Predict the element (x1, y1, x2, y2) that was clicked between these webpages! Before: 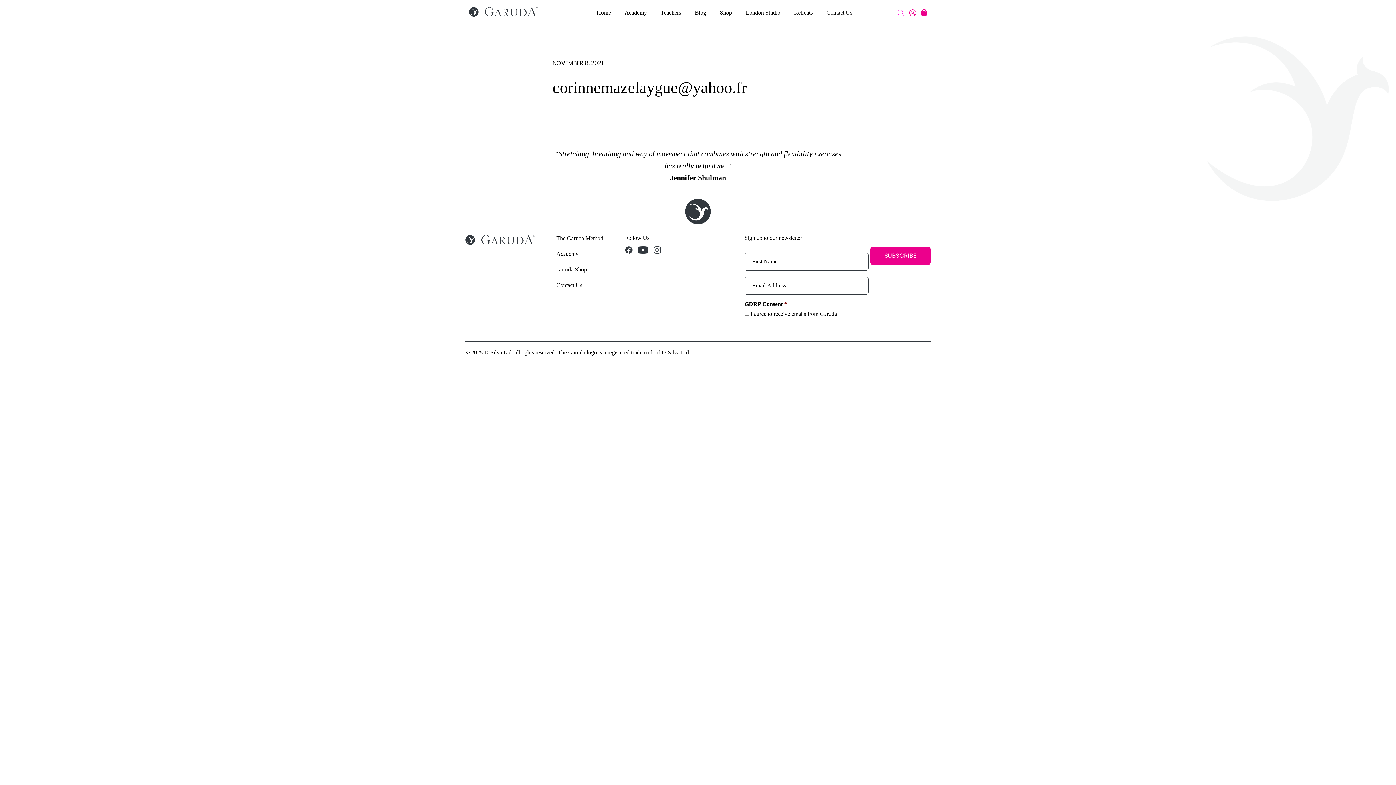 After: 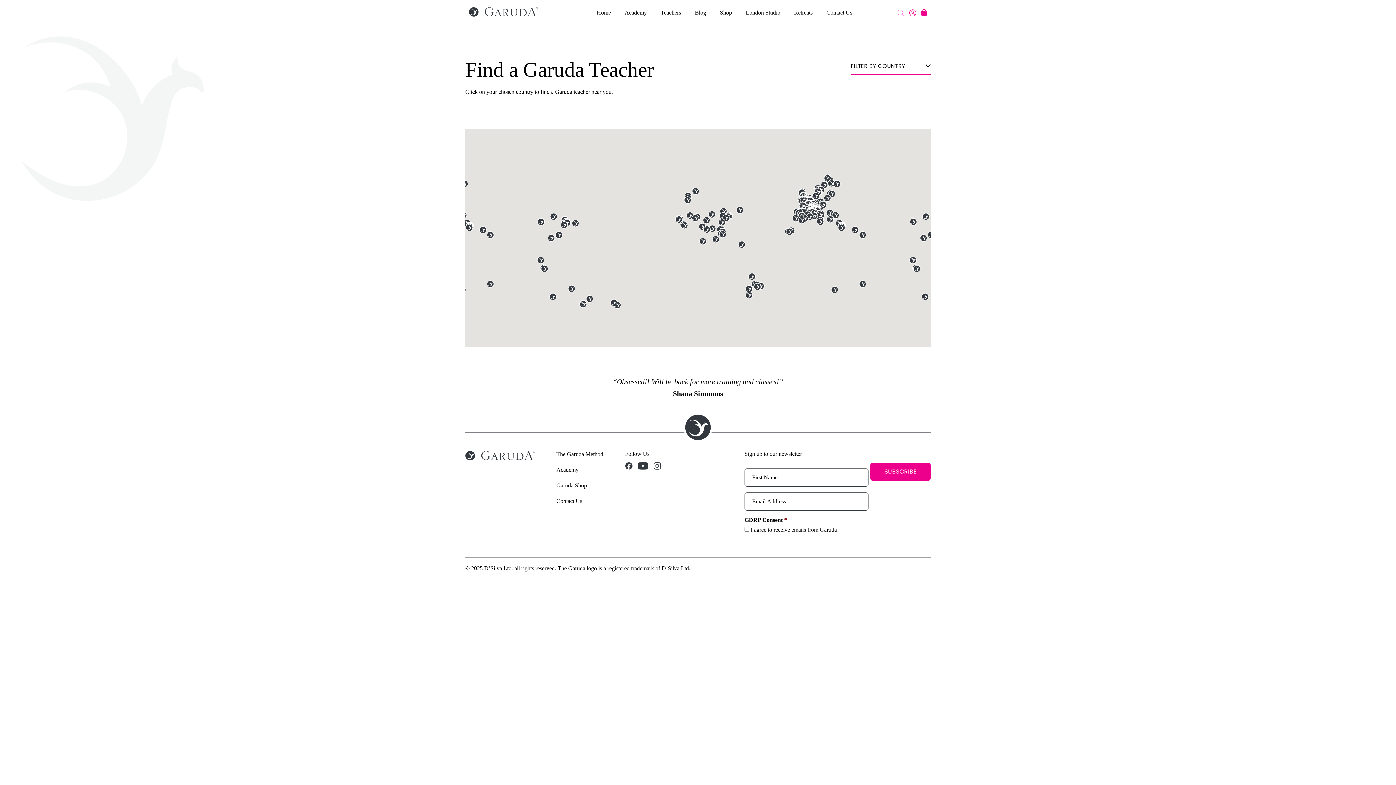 Action: bbox: (660, 9, 681, 15) label: Teachers